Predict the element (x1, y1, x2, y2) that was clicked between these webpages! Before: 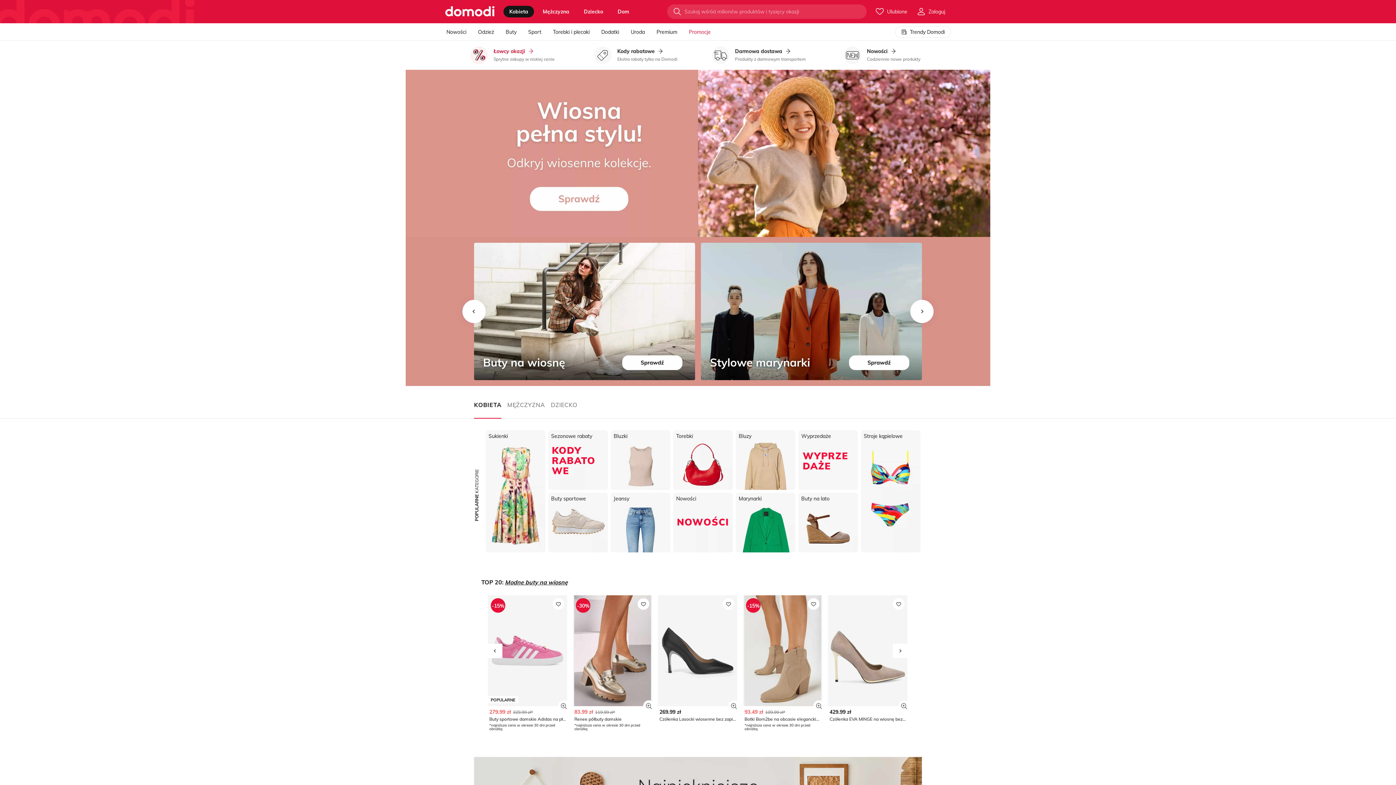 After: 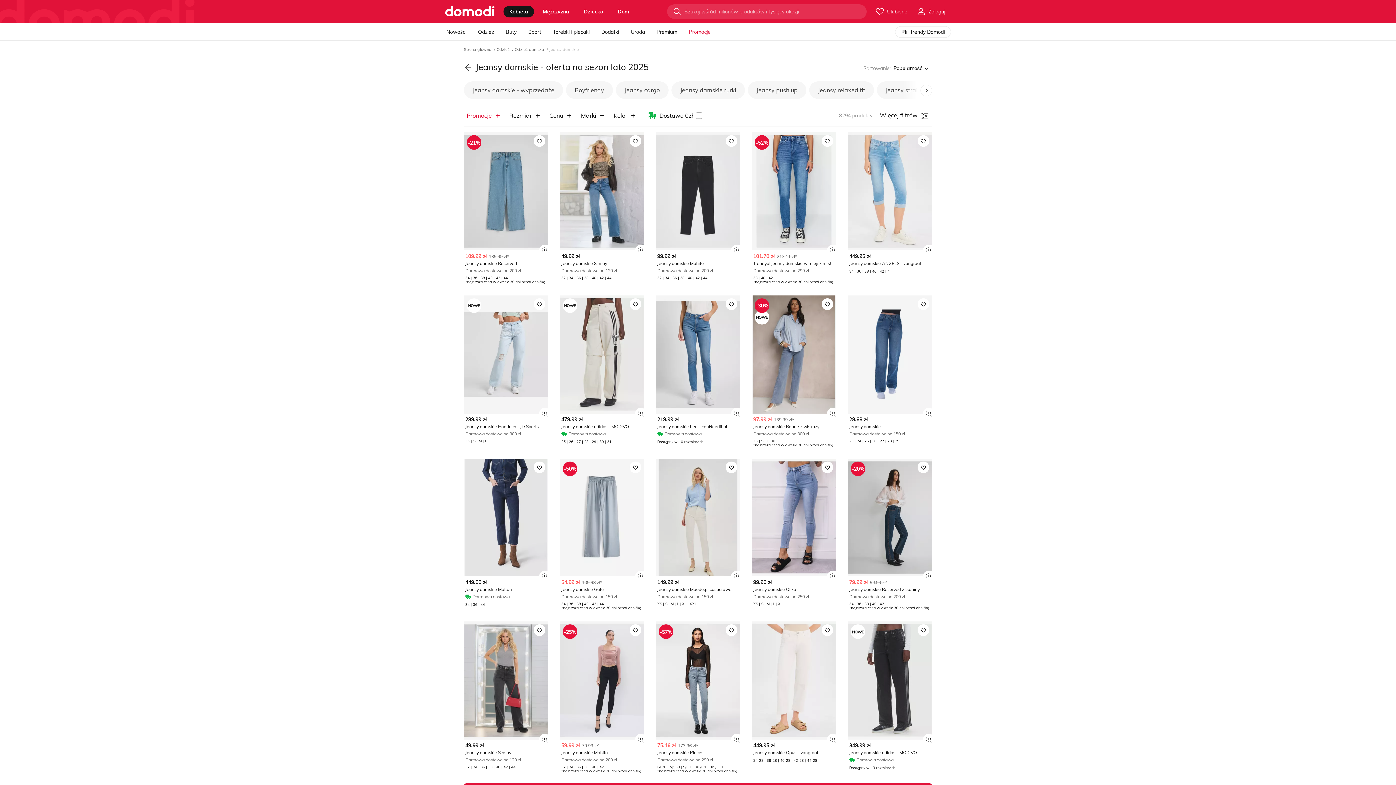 Action: label: Jeansy bbox: (610, 493, 670, 552)